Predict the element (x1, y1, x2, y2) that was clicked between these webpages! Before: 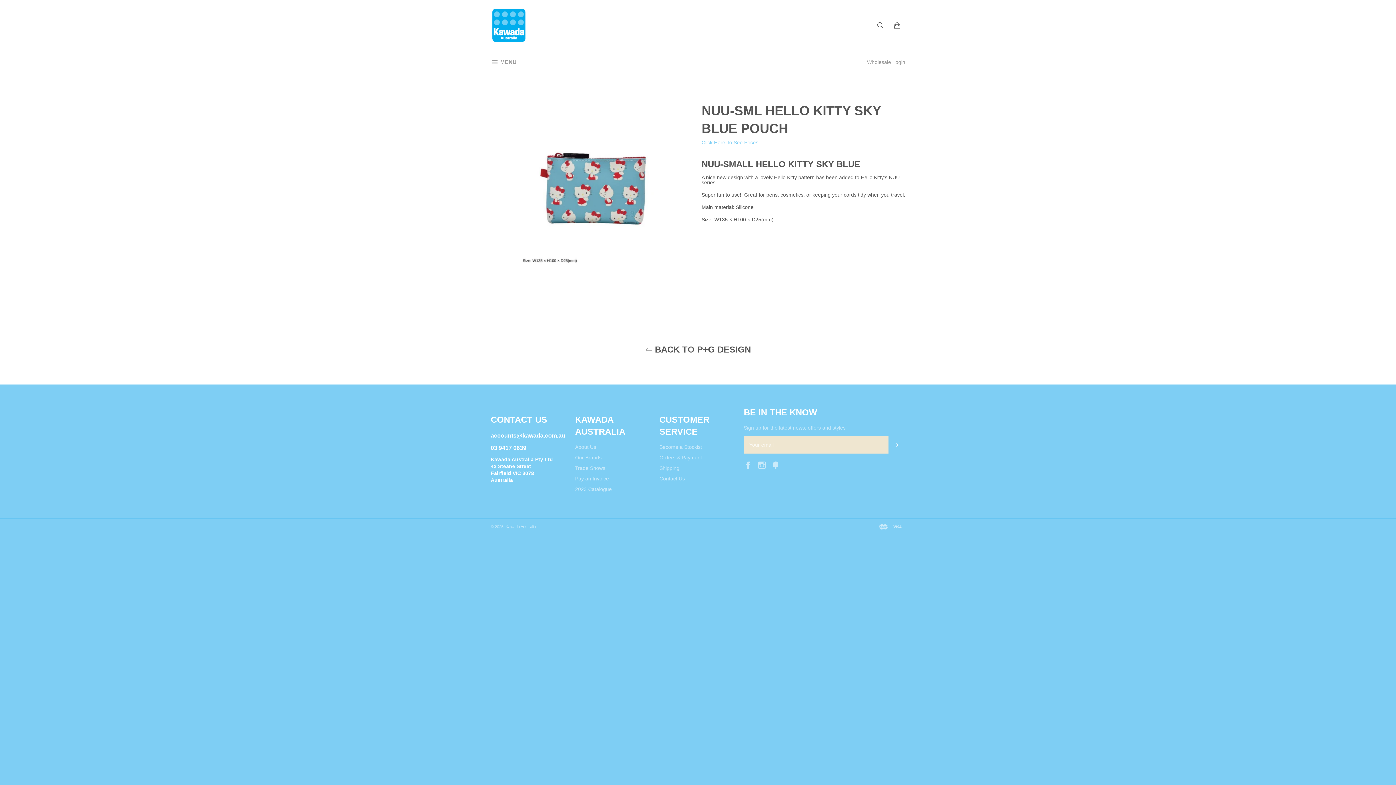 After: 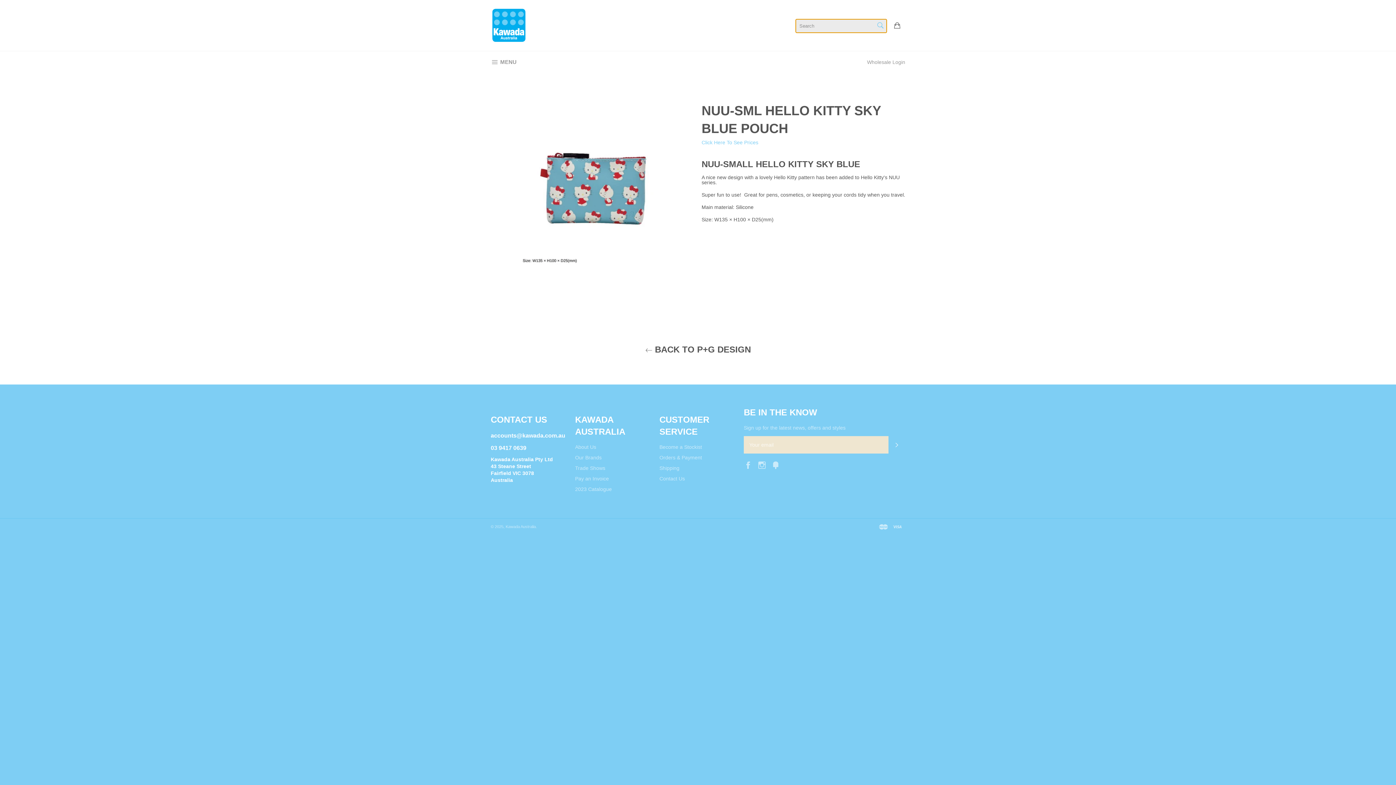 Action: bbox: (873, 17, 888, 33) label: Search